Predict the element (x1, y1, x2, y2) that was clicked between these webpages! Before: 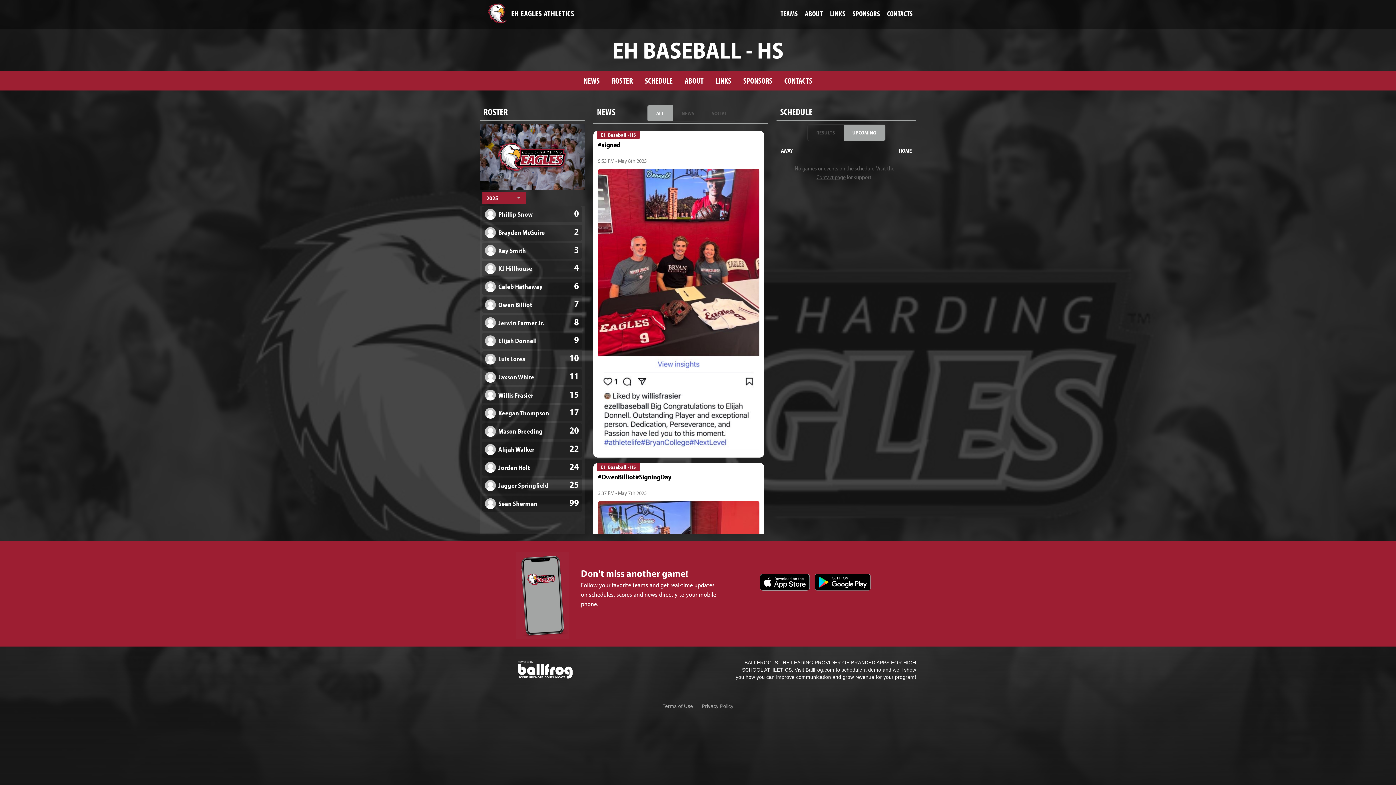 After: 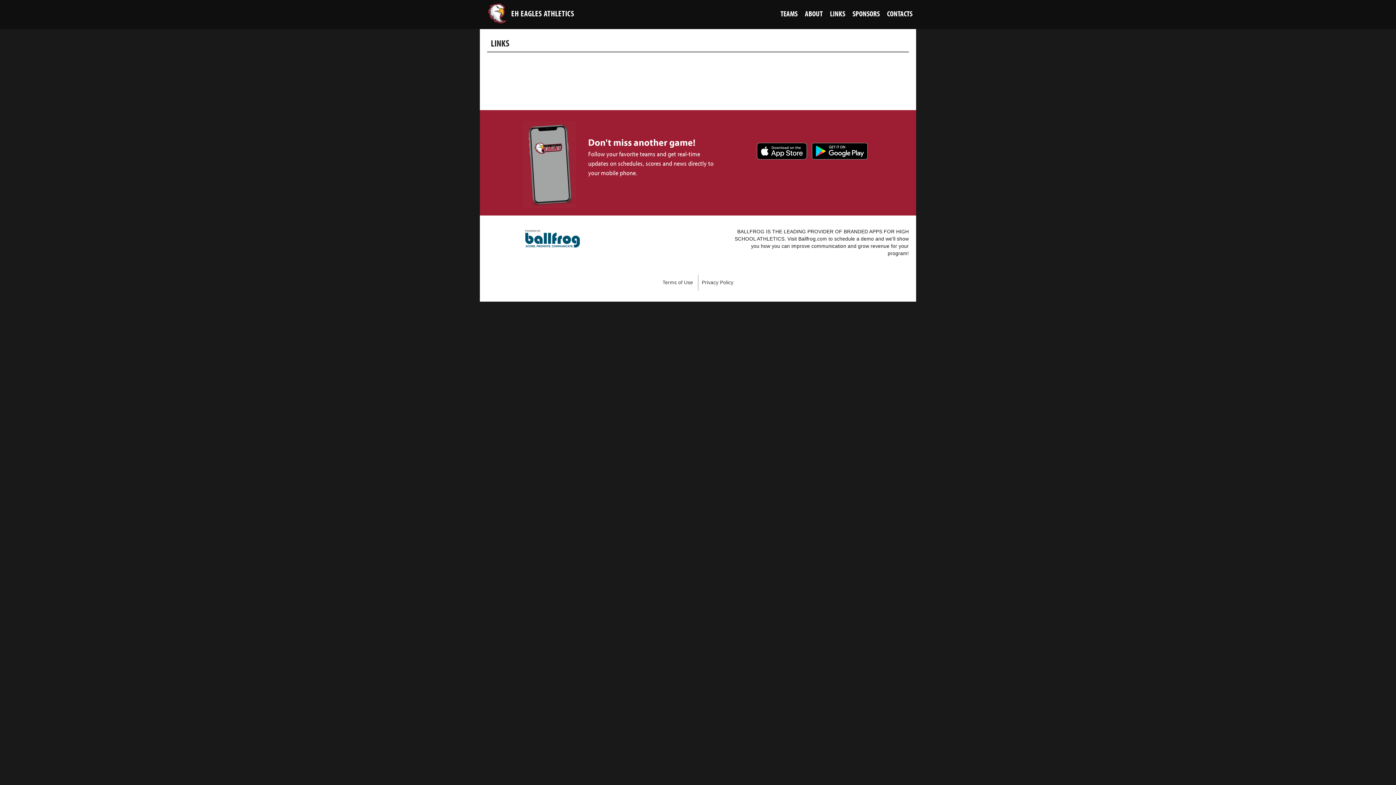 Action: label: LINKS bbox: (826, -1, 849, 28)